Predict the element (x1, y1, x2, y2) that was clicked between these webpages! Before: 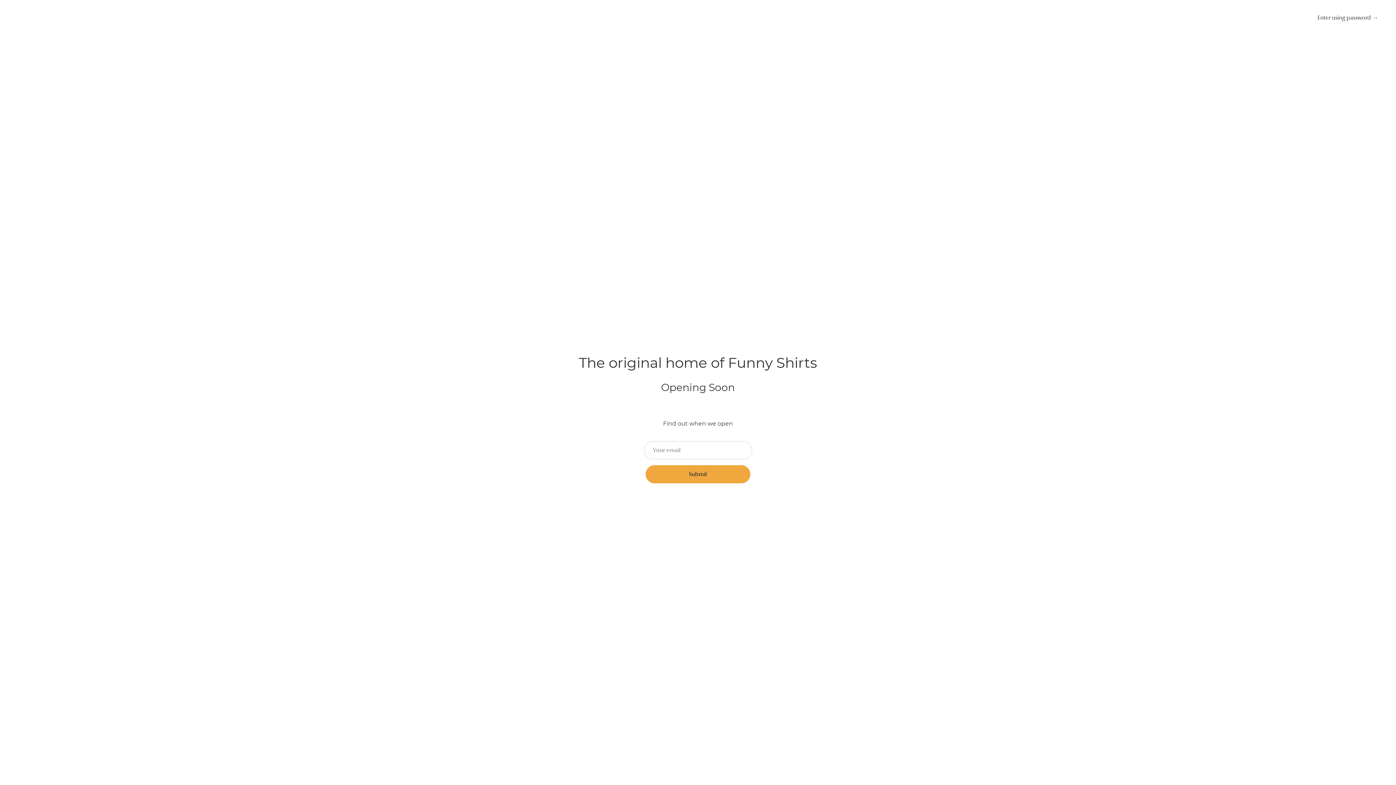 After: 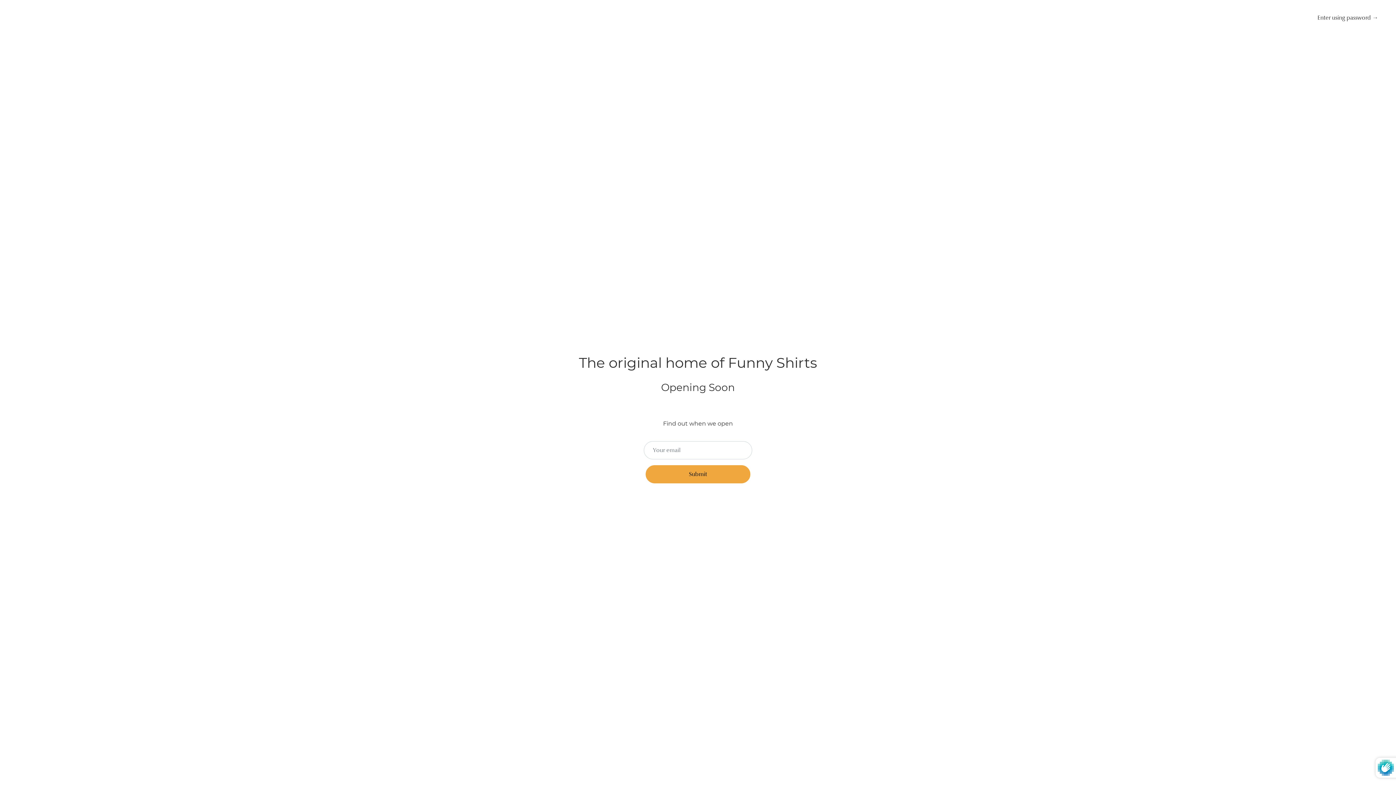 Action: bbox: (645, 465, 750, 483) label: Submit